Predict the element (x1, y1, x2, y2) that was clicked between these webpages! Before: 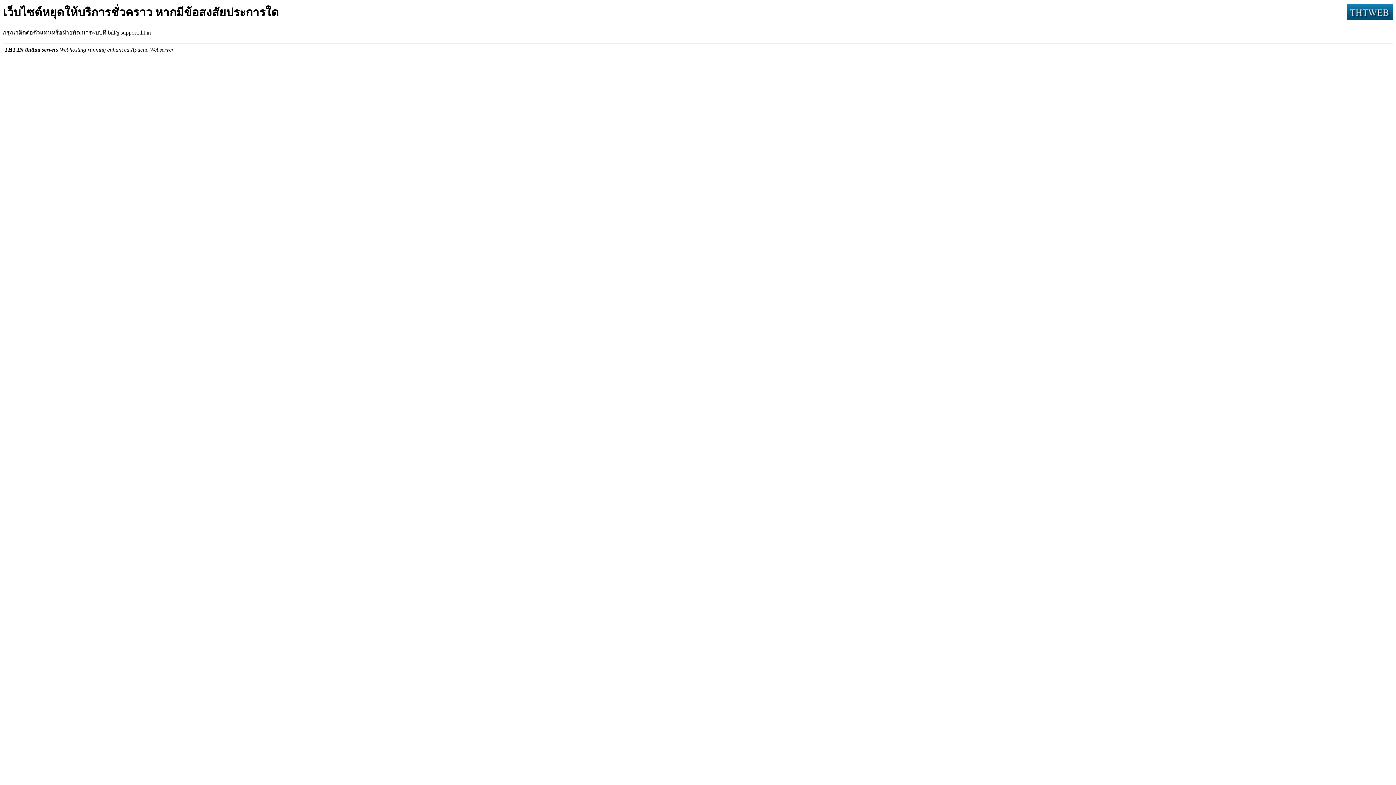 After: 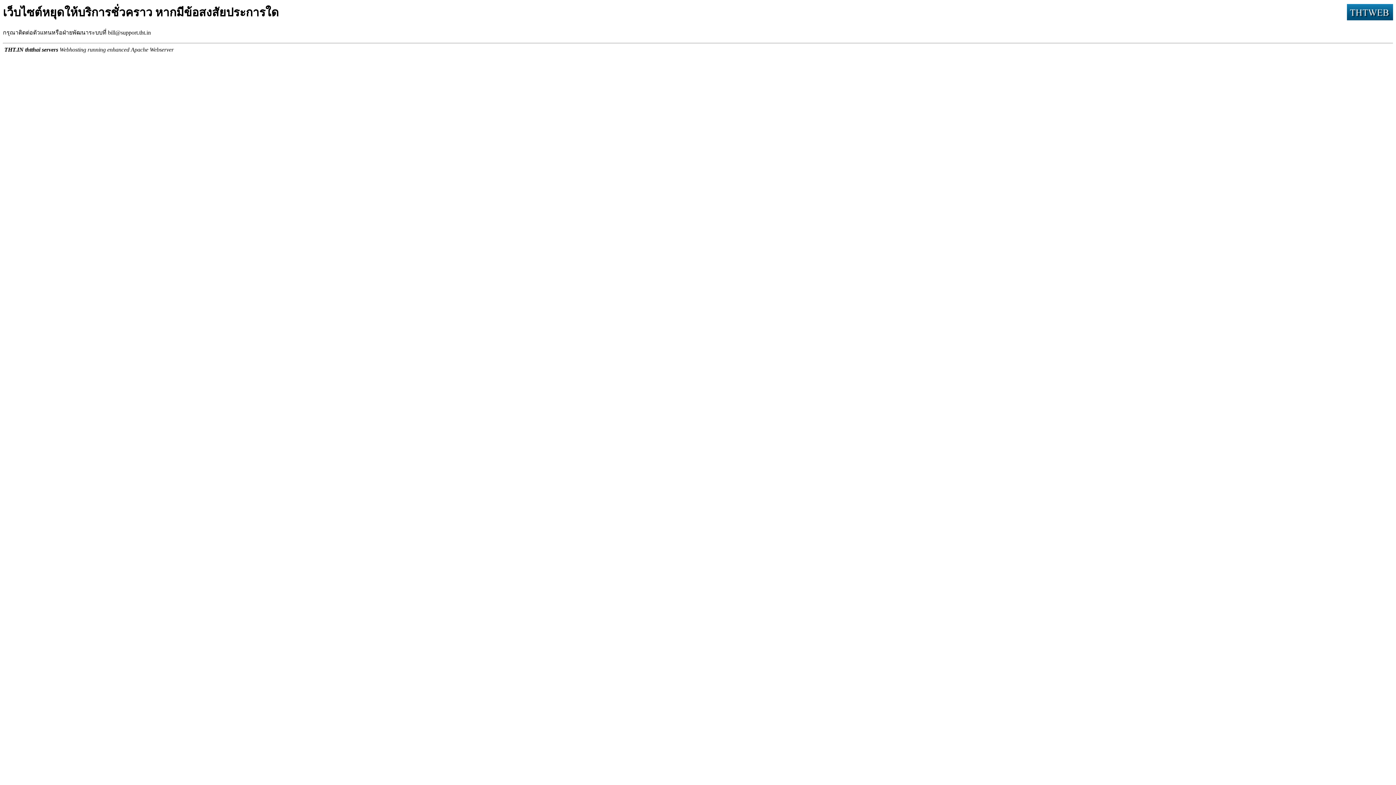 Action: bbox: (4, 46, 58, 52) label: THT.IN thtthai servers